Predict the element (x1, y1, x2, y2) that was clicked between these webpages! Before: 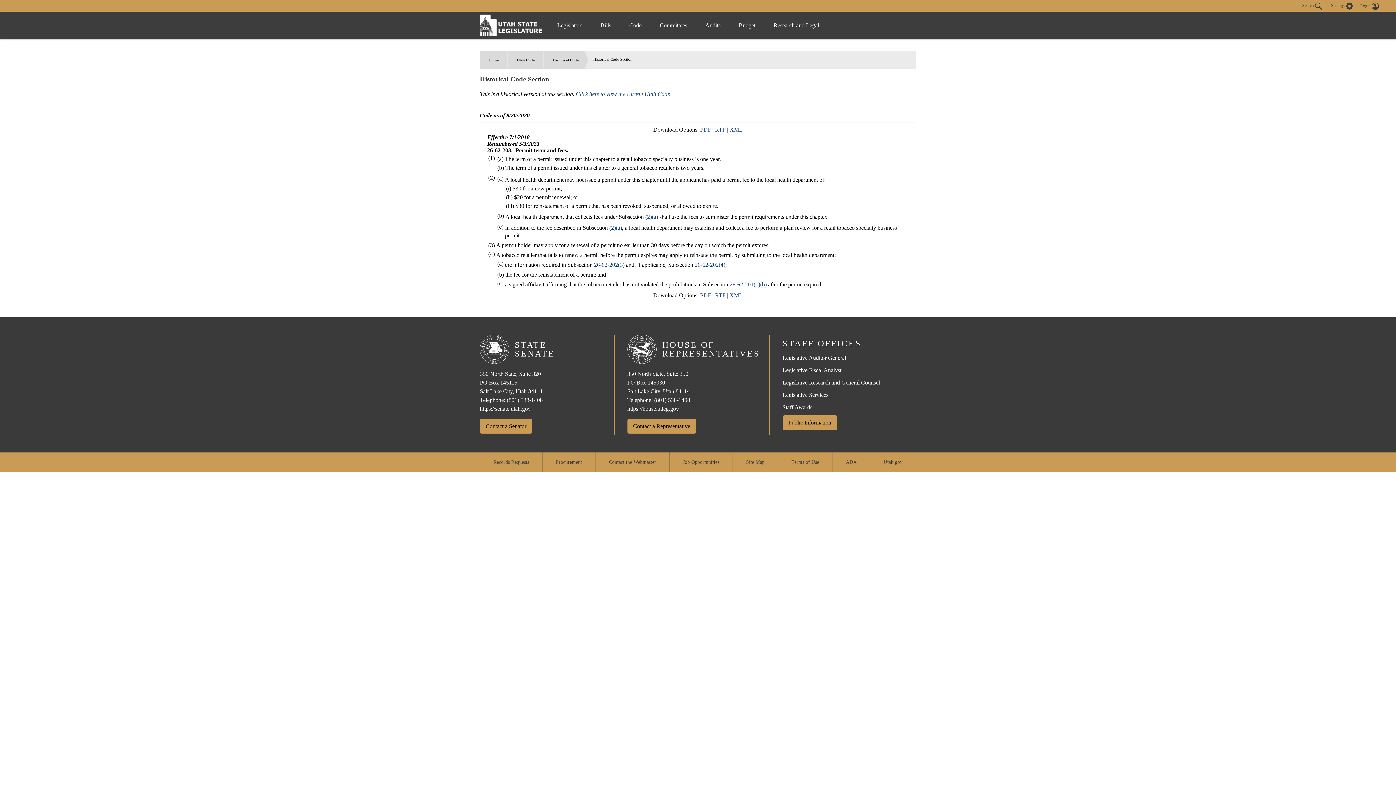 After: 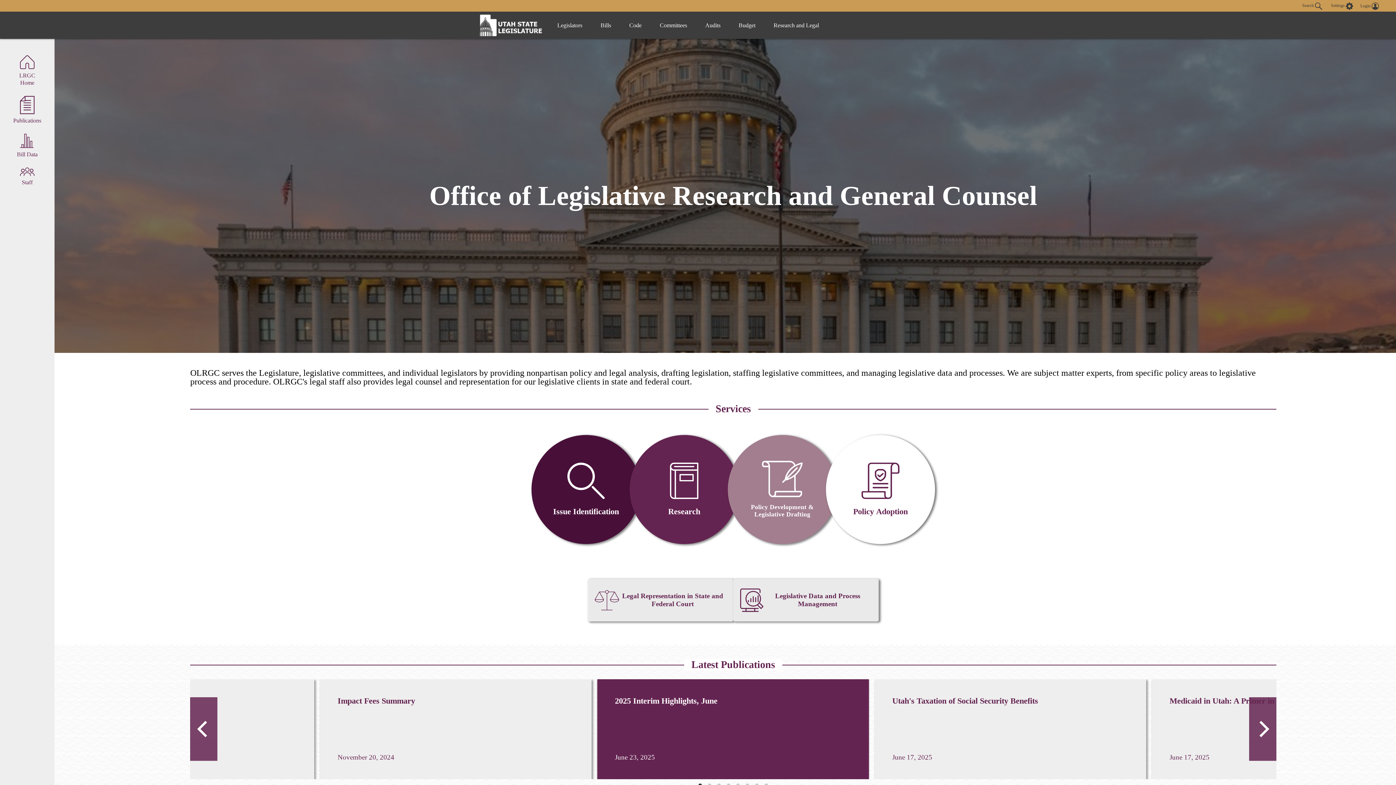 Action: label: Legislative Research and General Counsel bbox: (782, 379, 880, 385)